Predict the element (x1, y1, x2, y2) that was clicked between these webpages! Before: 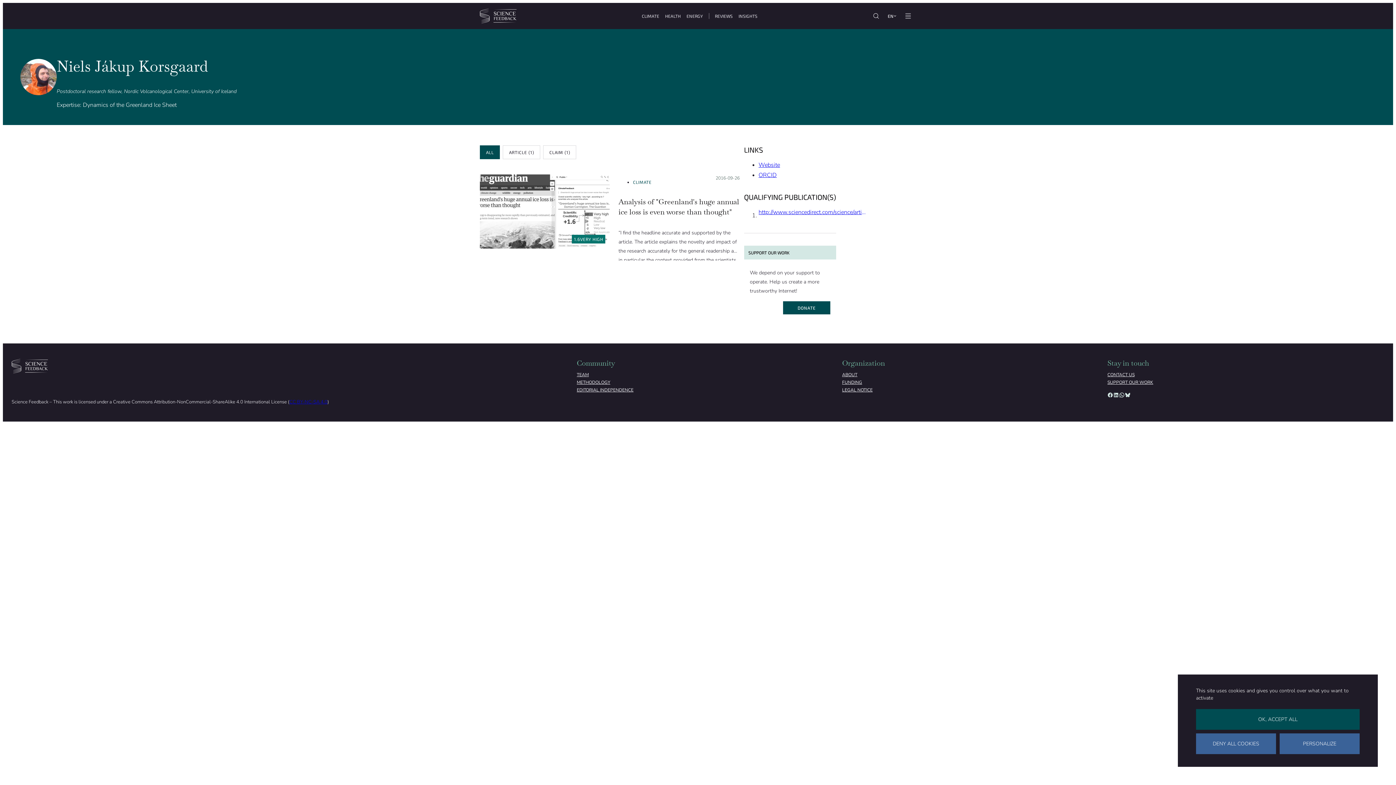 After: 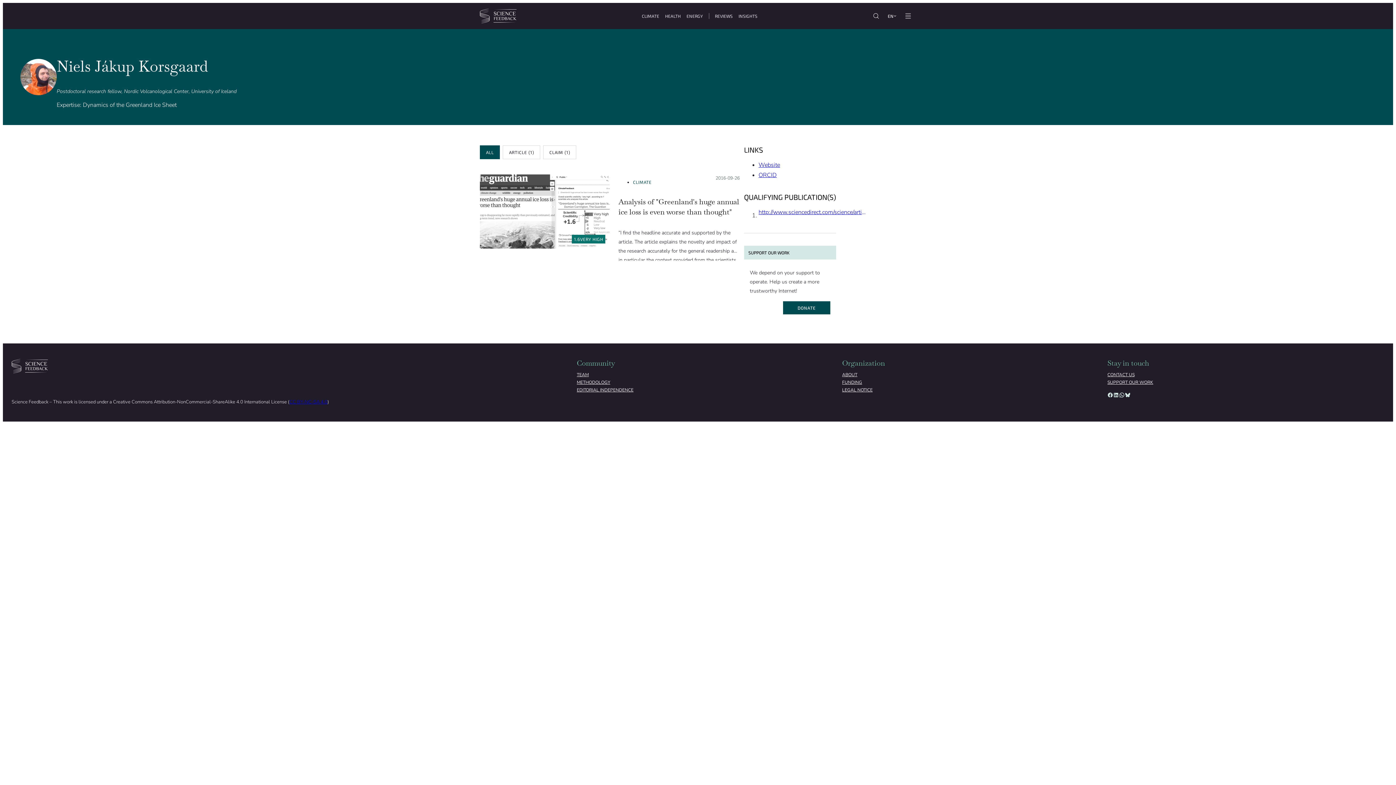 Action: bbox: (1196, 709, 1360, 730) label: Cookies : OK, accept all